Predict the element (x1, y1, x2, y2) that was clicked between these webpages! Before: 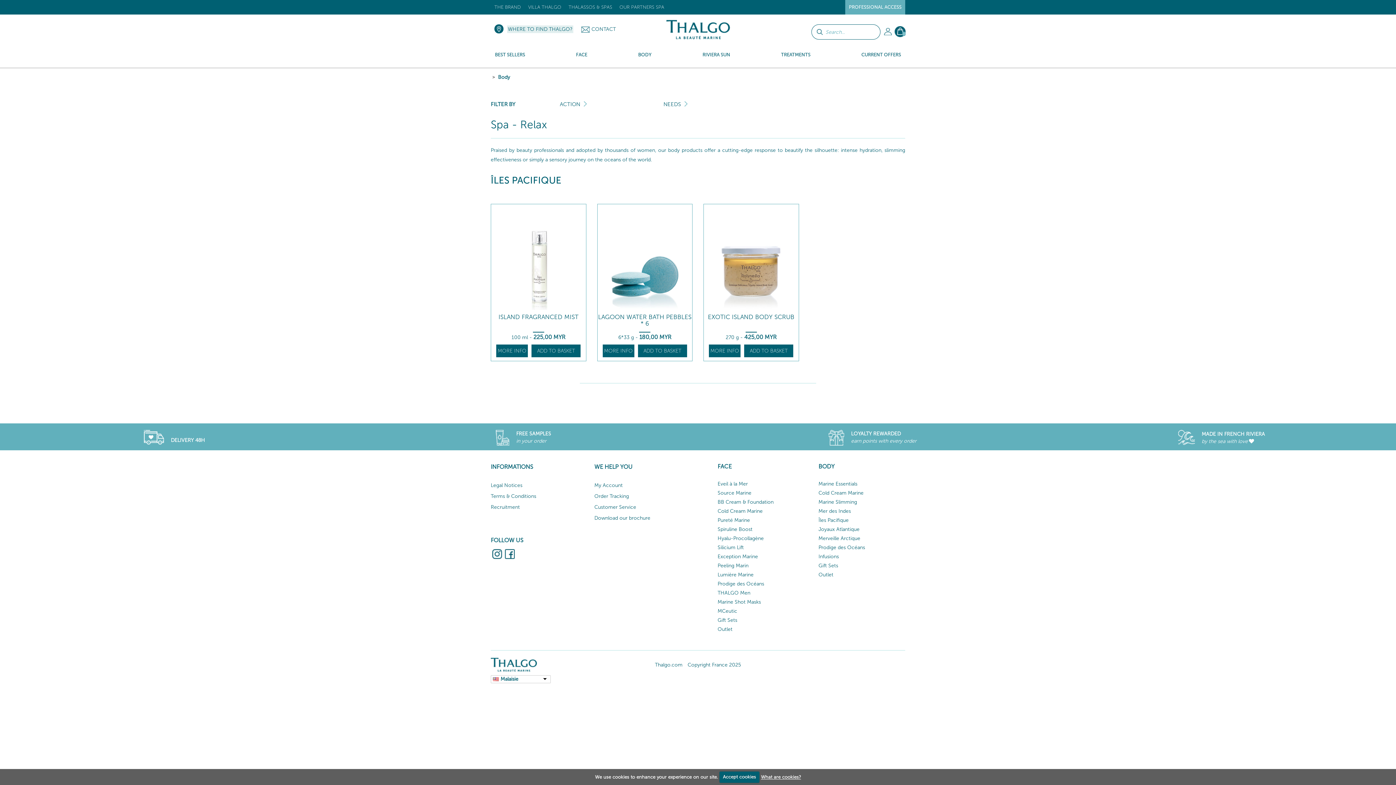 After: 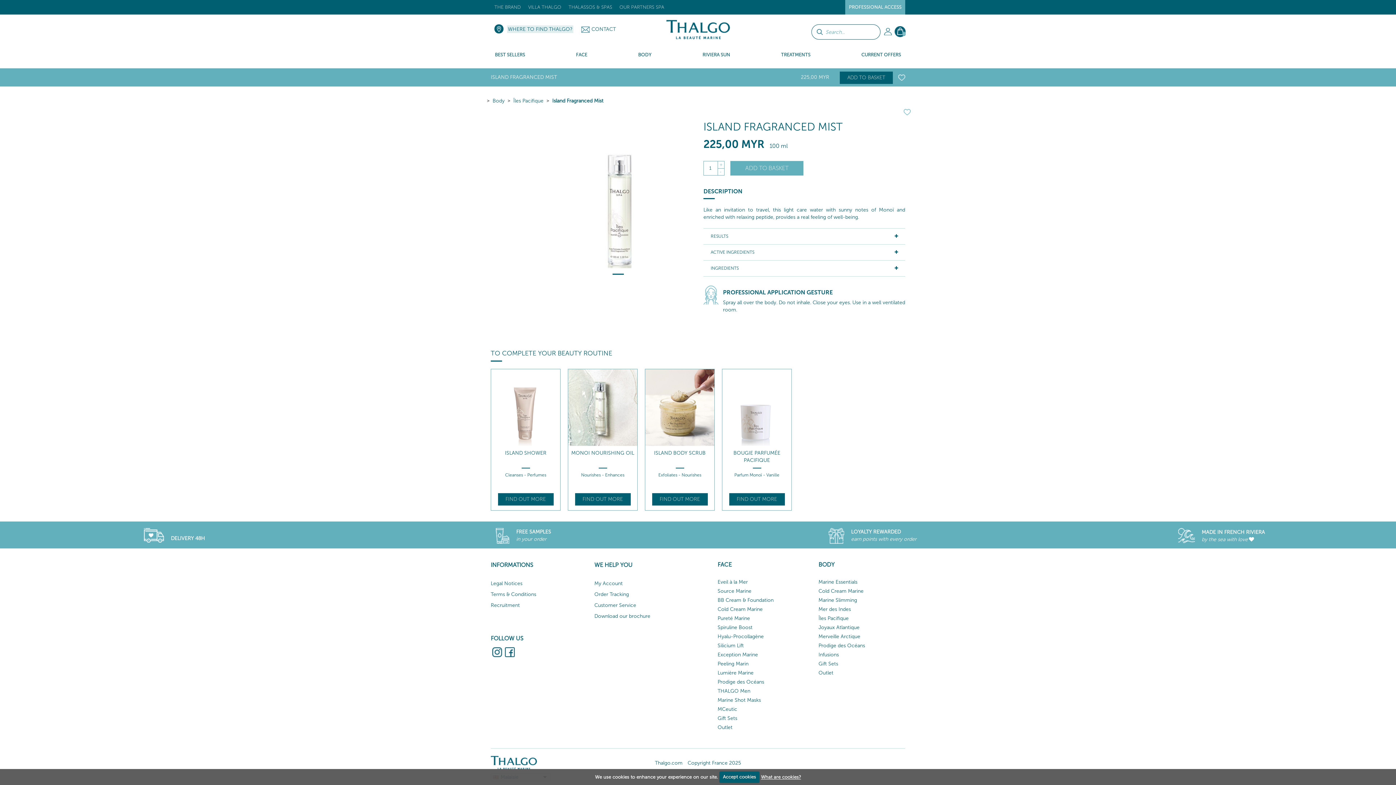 Action: bbox: (491, 253, 586, 260)